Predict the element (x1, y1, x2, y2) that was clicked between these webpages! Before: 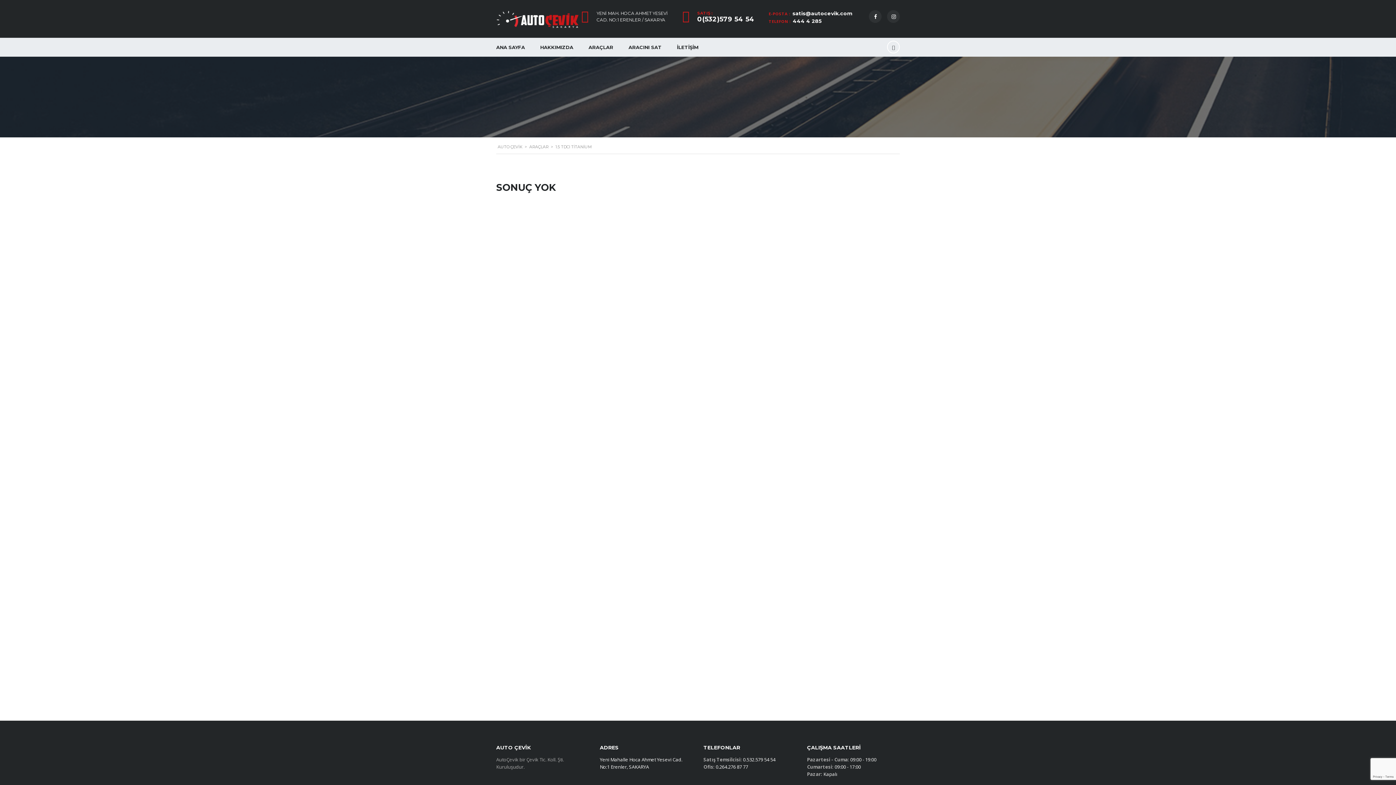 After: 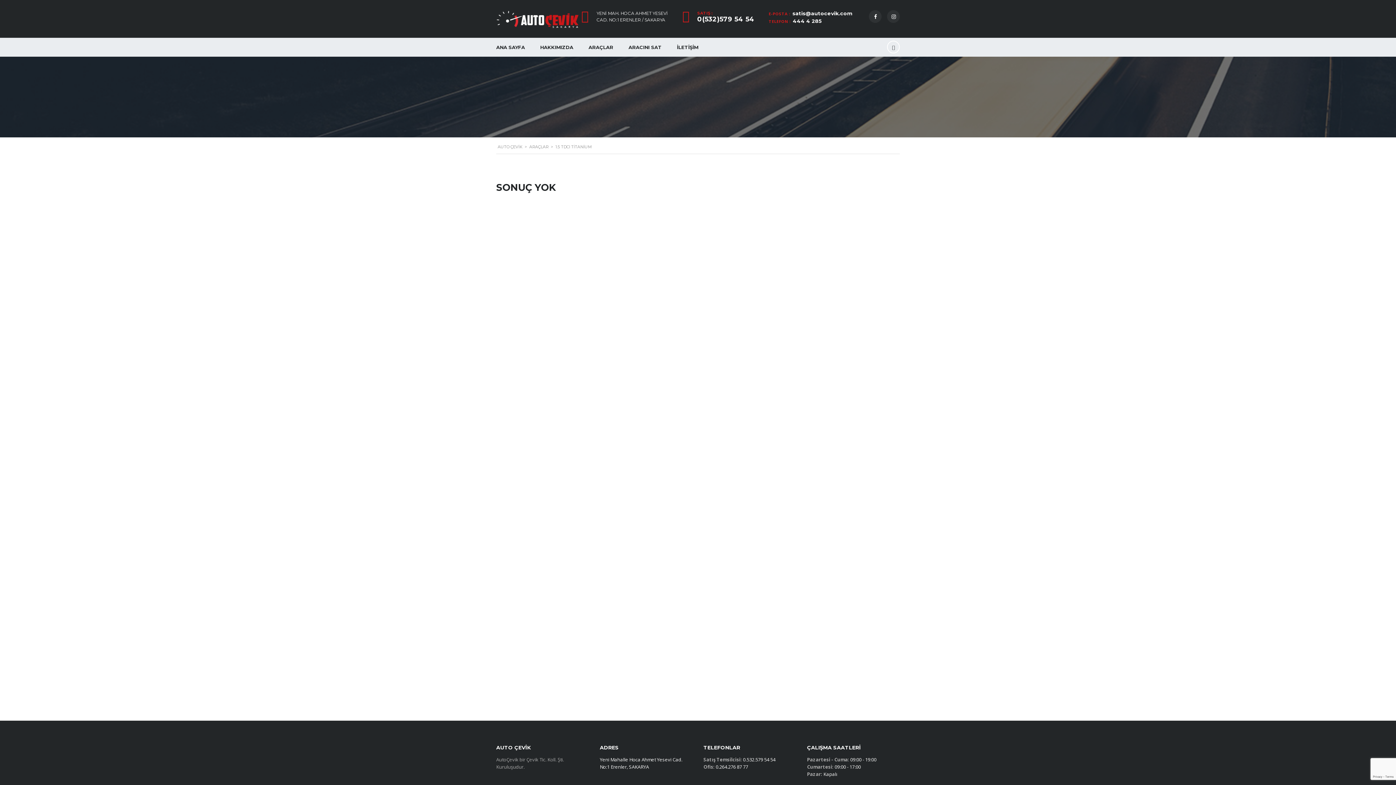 Action: bbox: (792, 10, 852, 16) label: satis@autocevik.com